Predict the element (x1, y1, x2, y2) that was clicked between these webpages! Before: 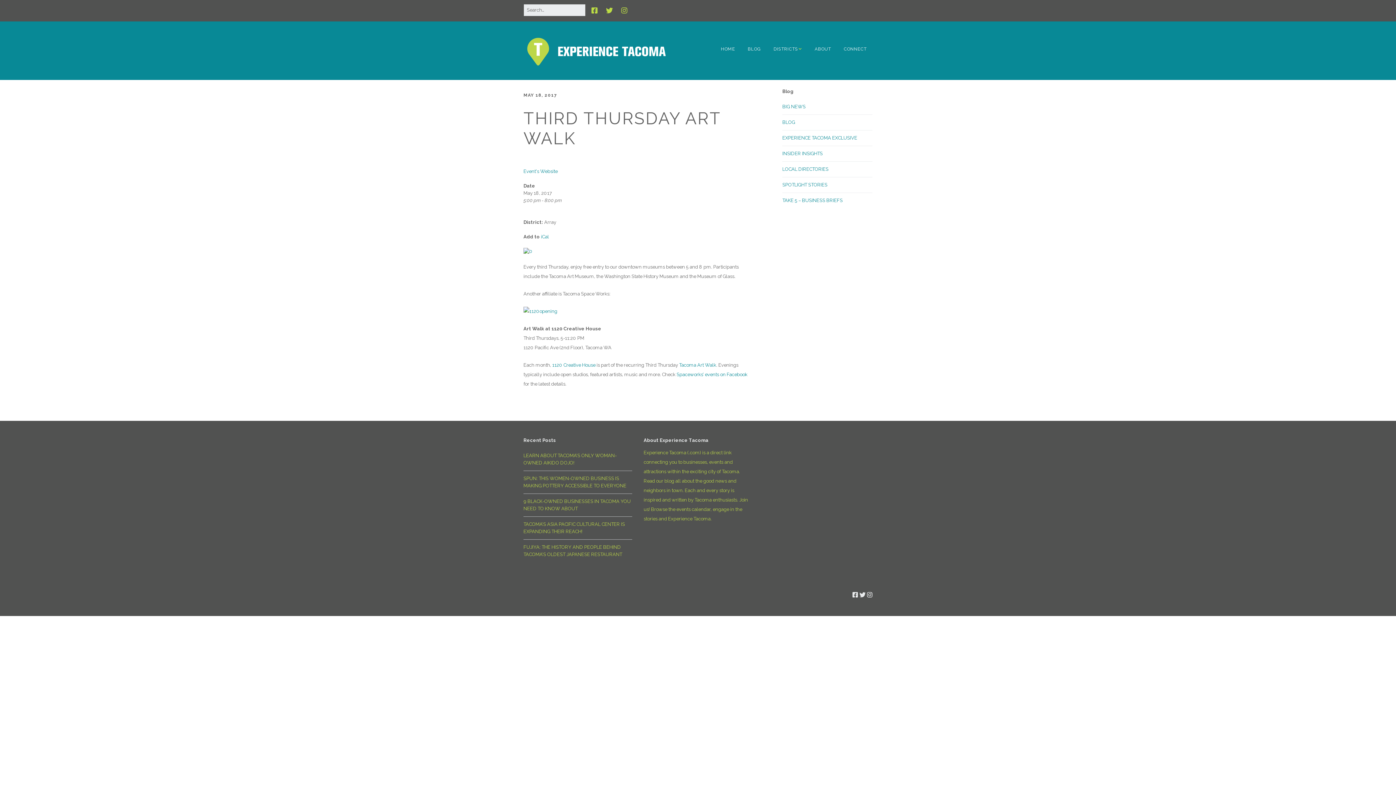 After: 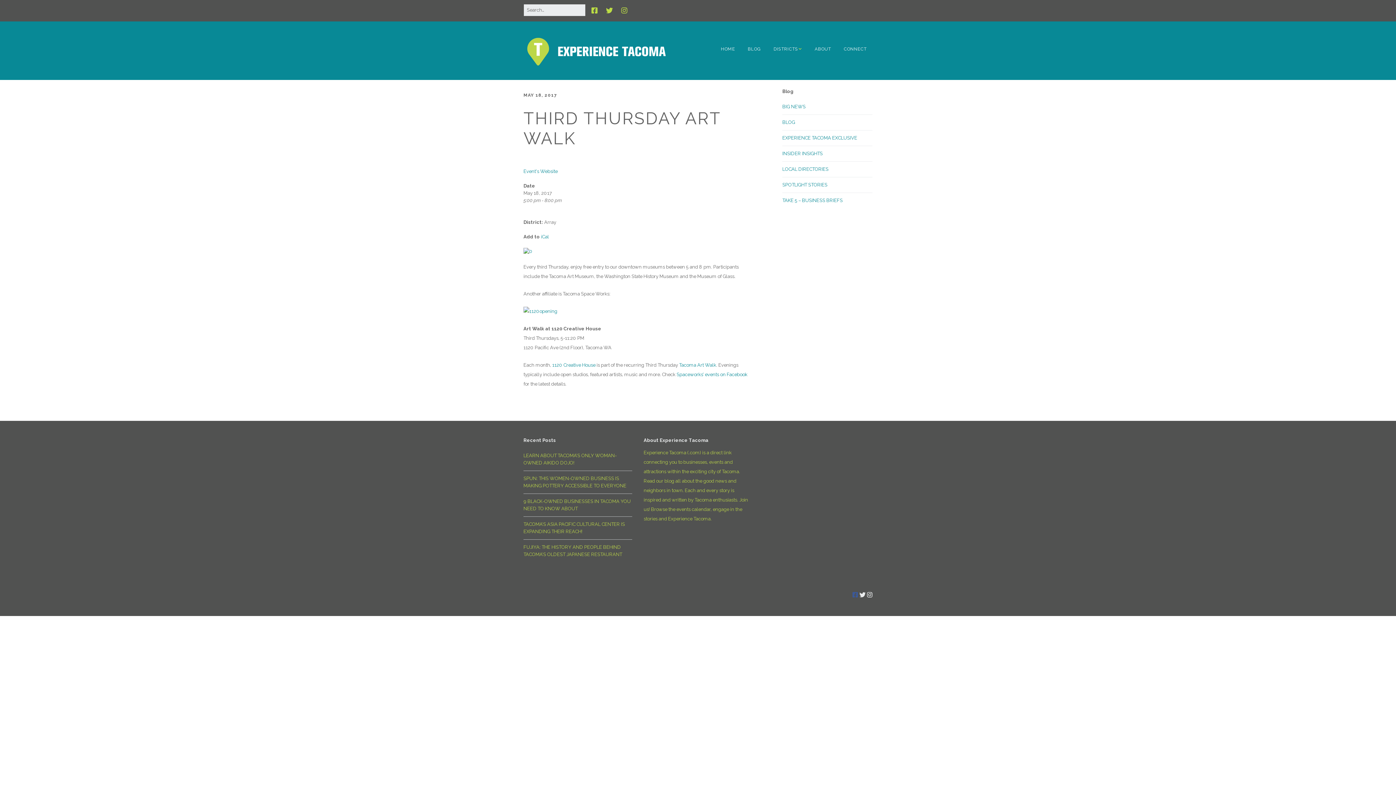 Action: label: Facebook bbox: (852, 590, 858, 600)